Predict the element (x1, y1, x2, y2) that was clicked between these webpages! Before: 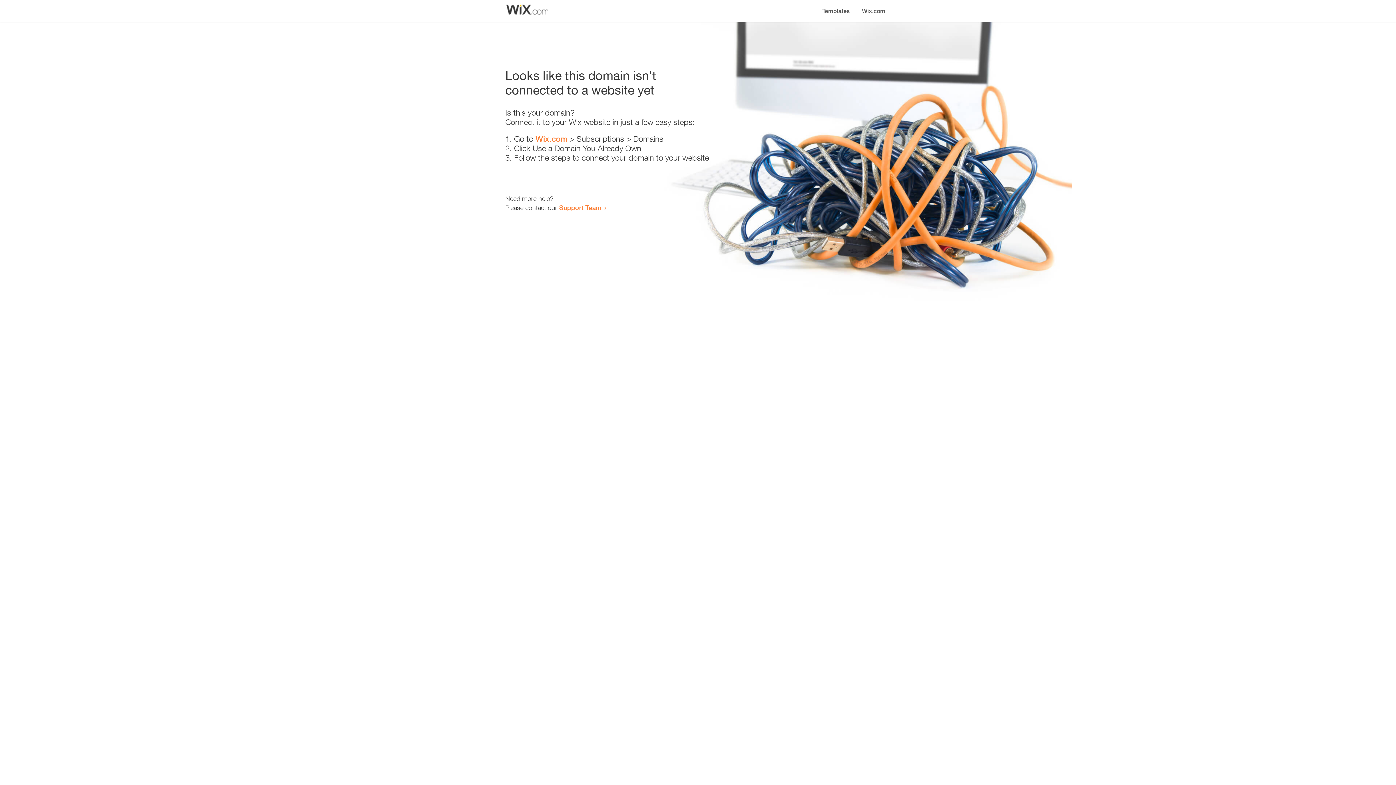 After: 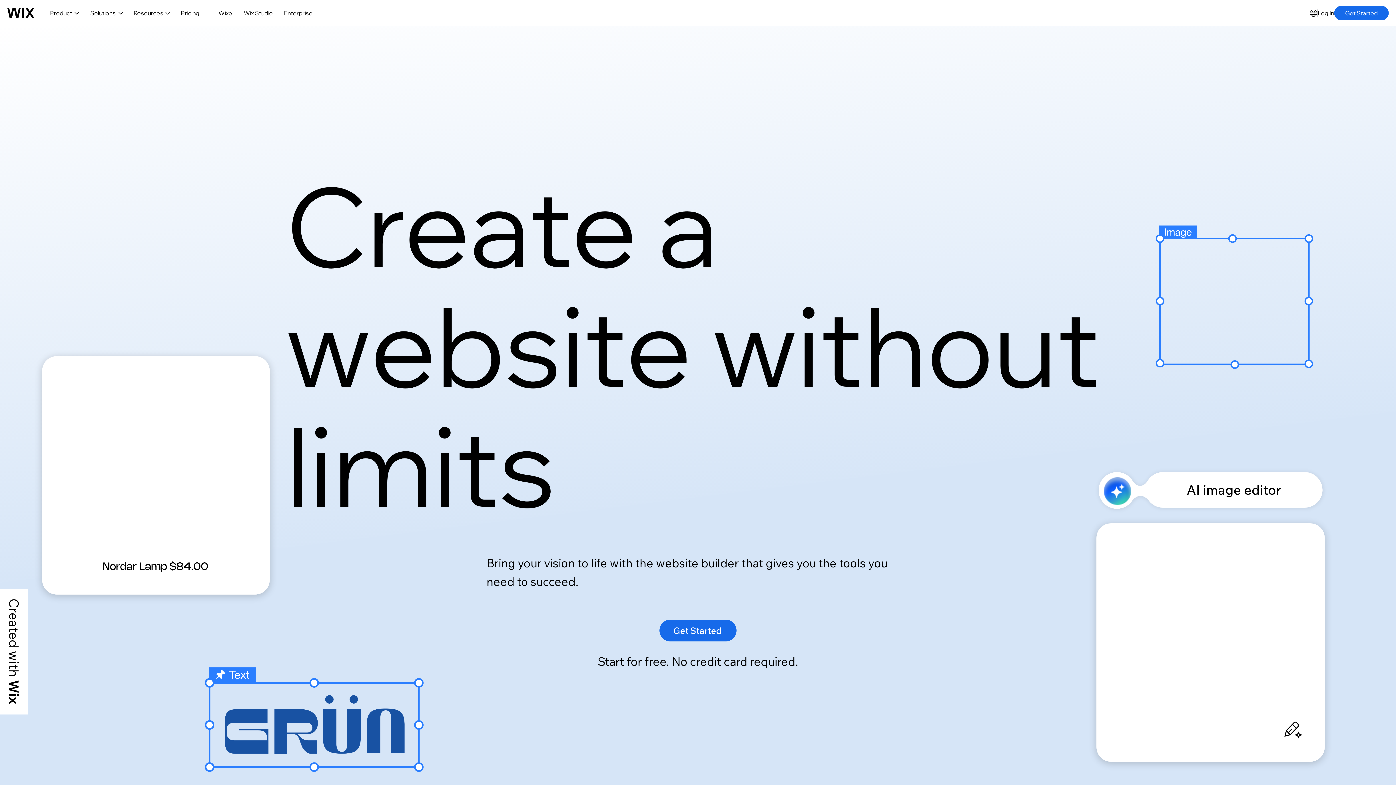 Action: bbox: (535, 134, 567, 143) label: Wix.com